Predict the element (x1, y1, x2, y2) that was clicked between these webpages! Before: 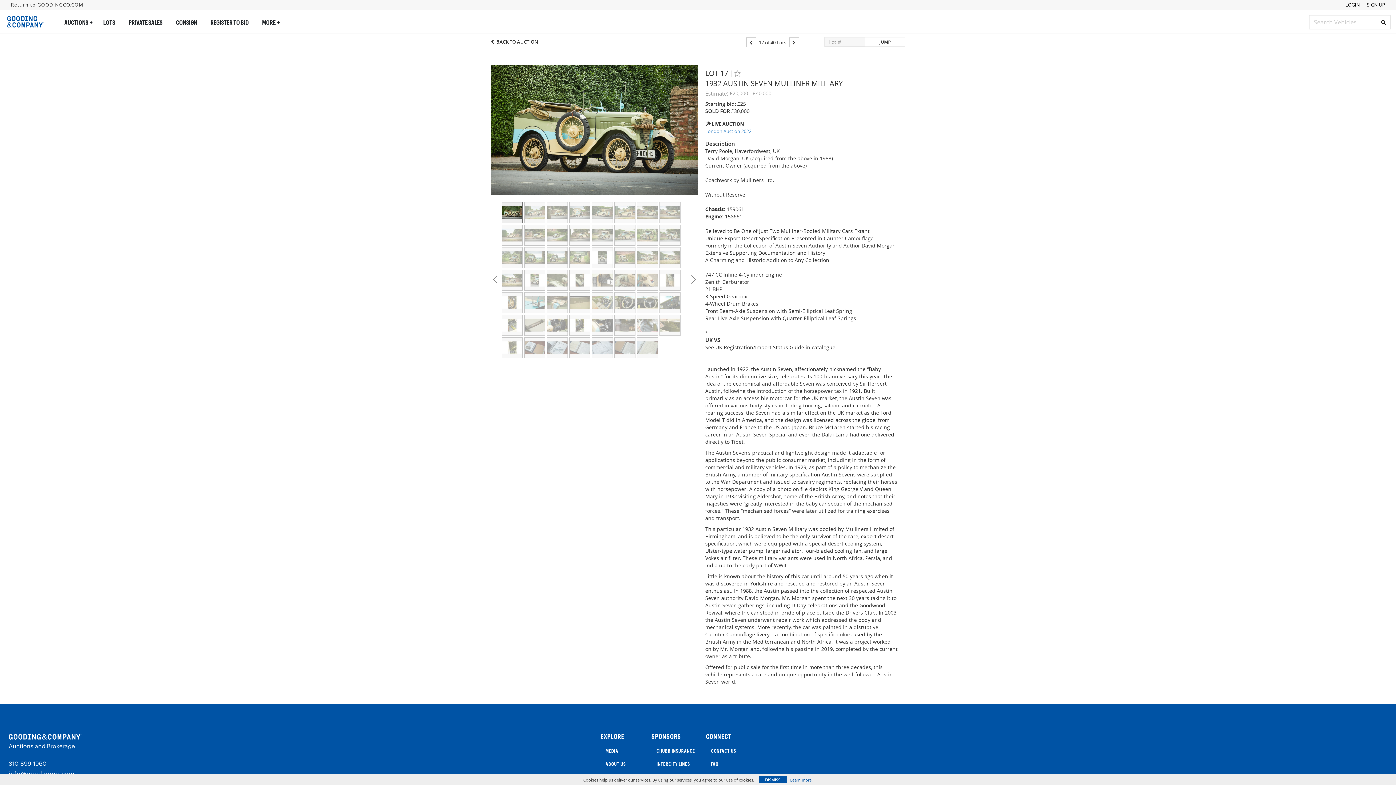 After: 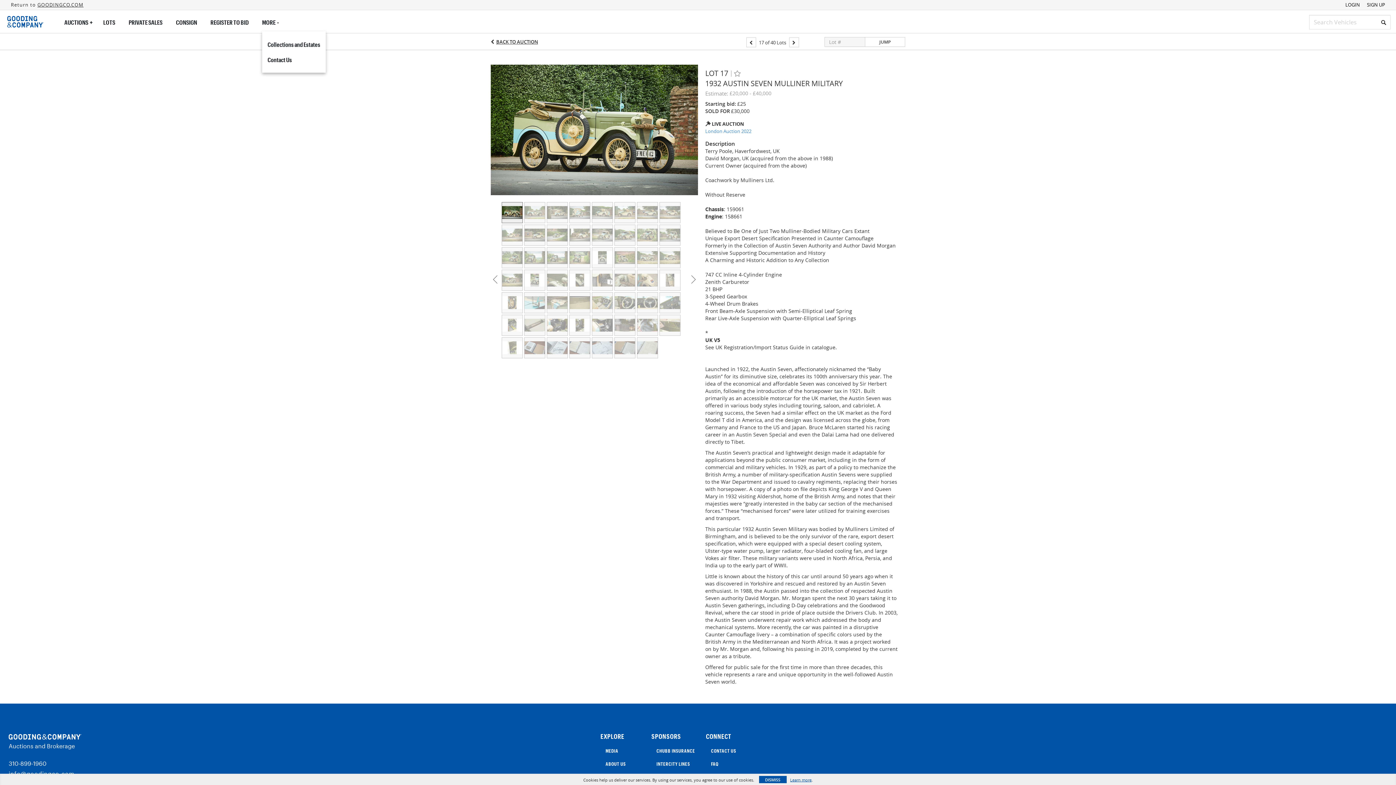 Action: bbox: (262, 13, 277, 31) label: MORE 